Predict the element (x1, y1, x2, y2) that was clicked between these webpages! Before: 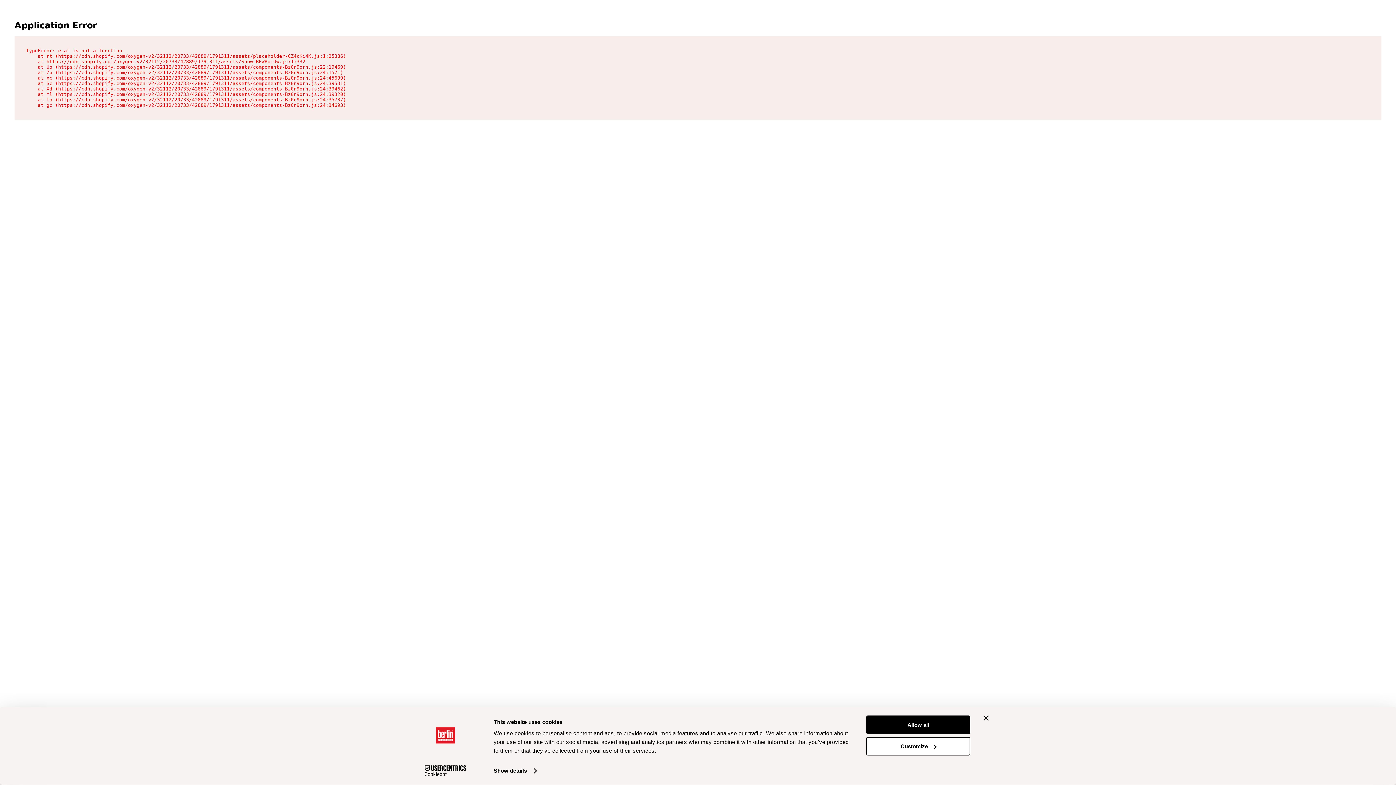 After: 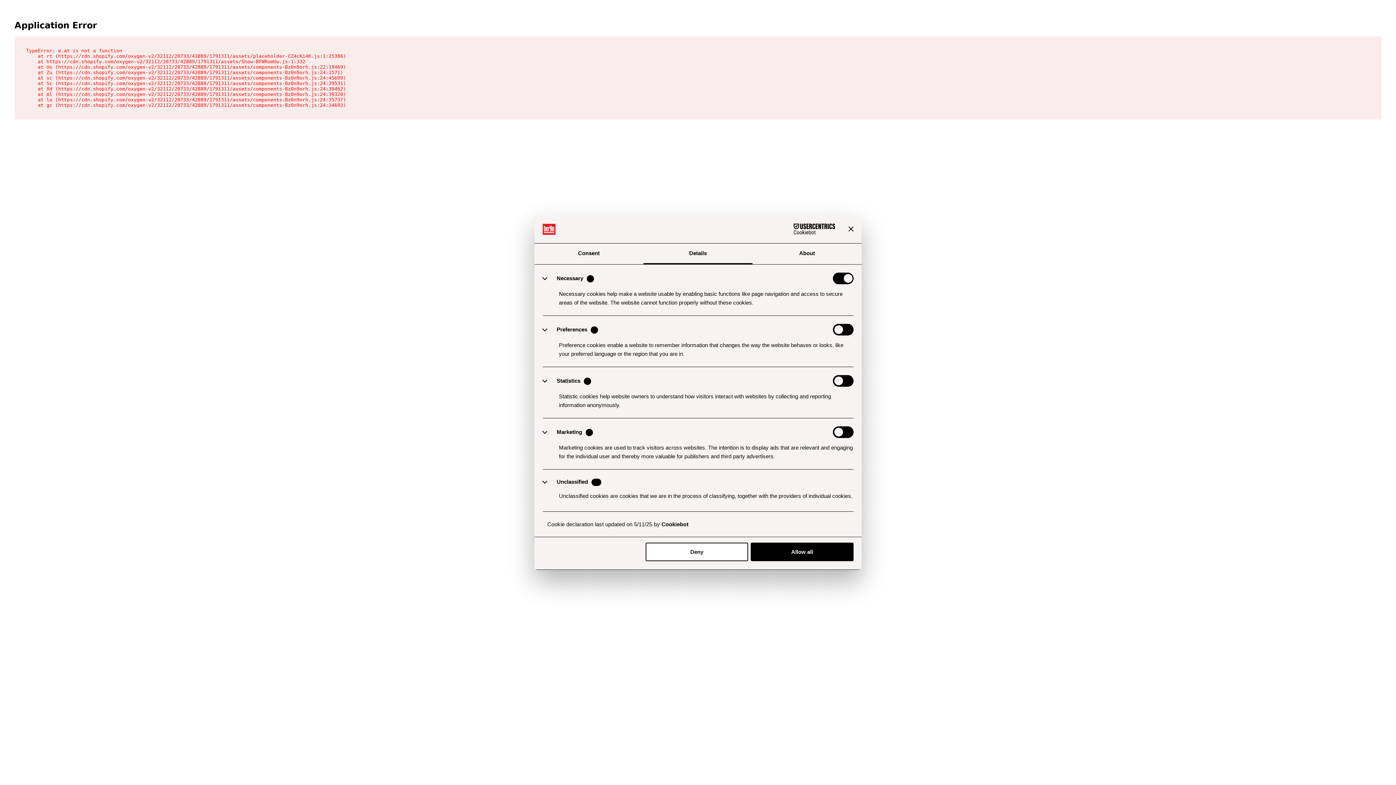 Action: bbox: (866, 737, 970, 755) label: Customize